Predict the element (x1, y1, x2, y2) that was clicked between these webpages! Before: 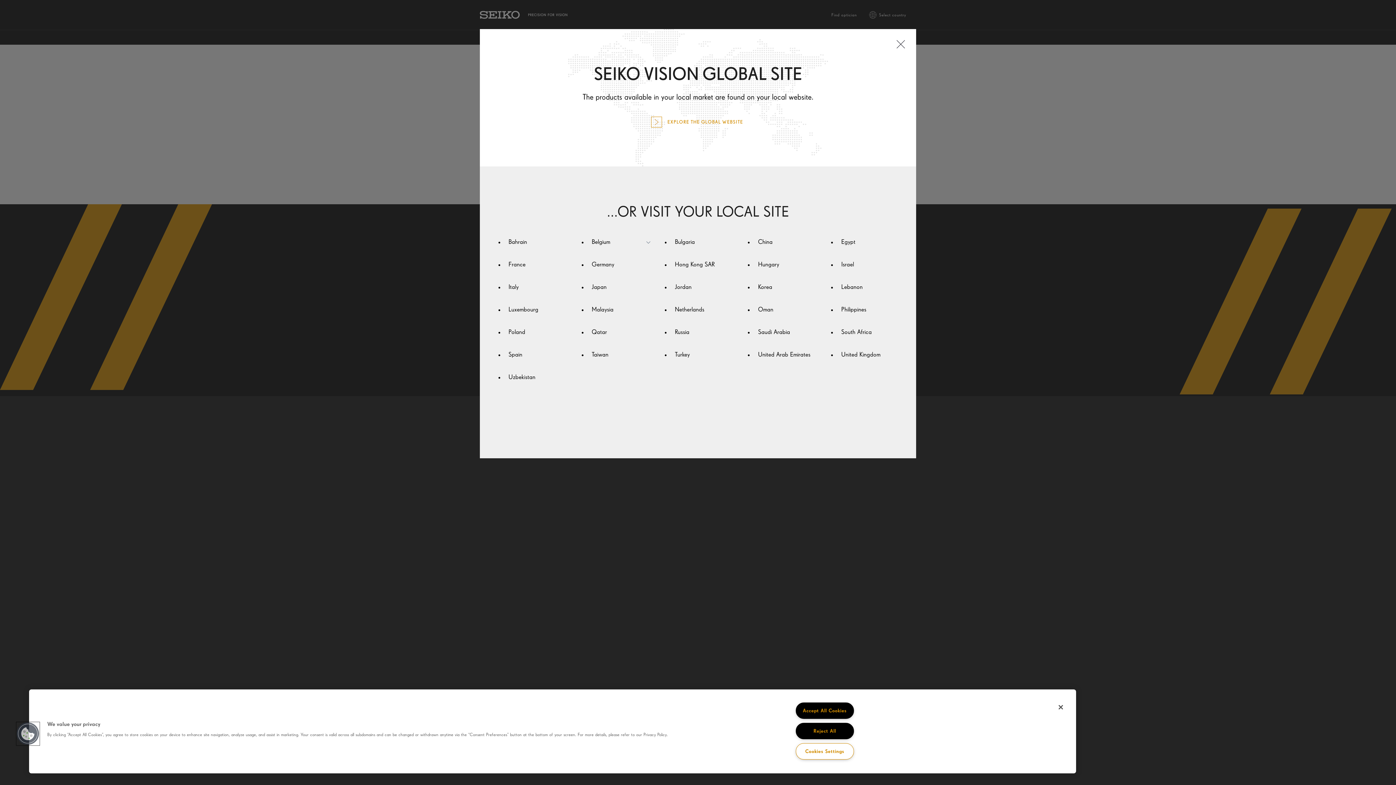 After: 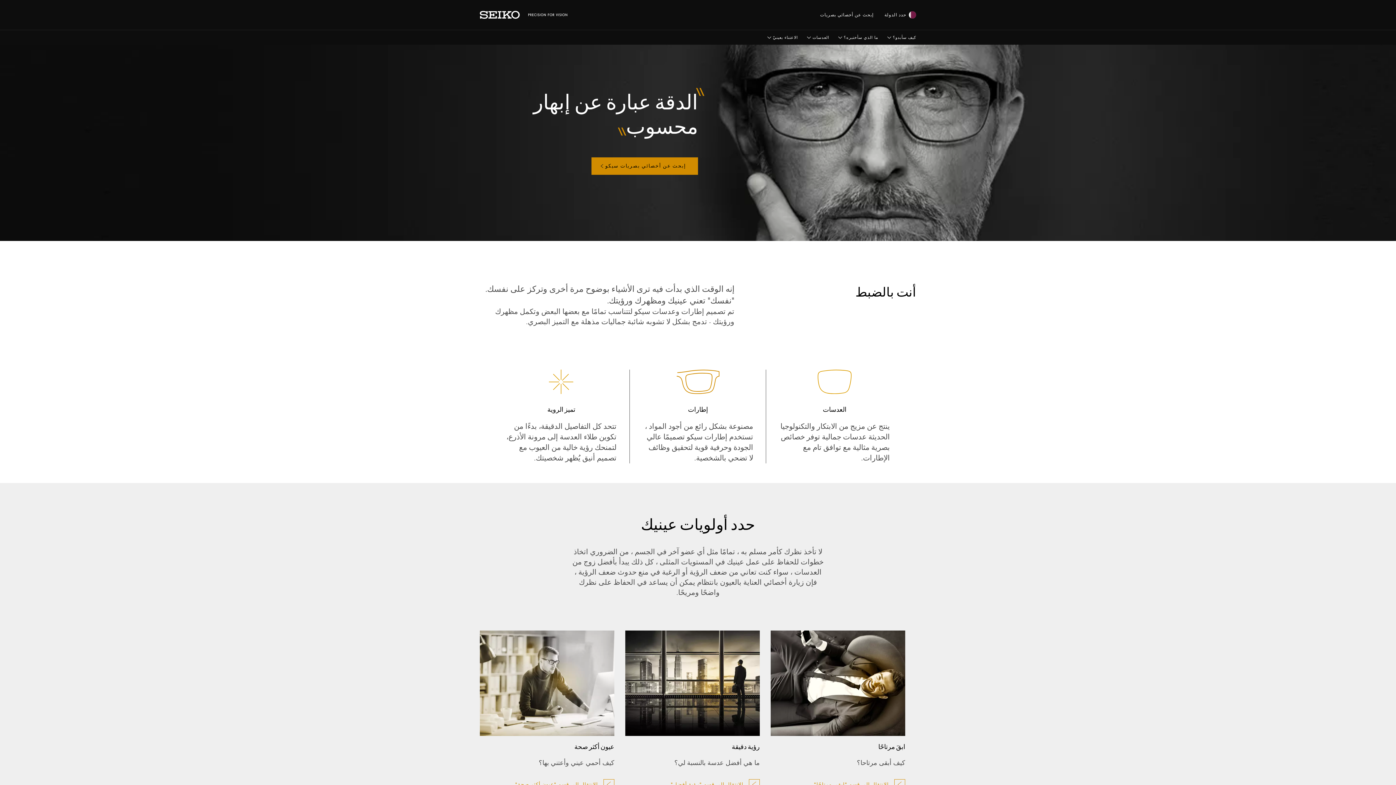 Action: label:  Qatar bbox: (574, 325, 655, 339)